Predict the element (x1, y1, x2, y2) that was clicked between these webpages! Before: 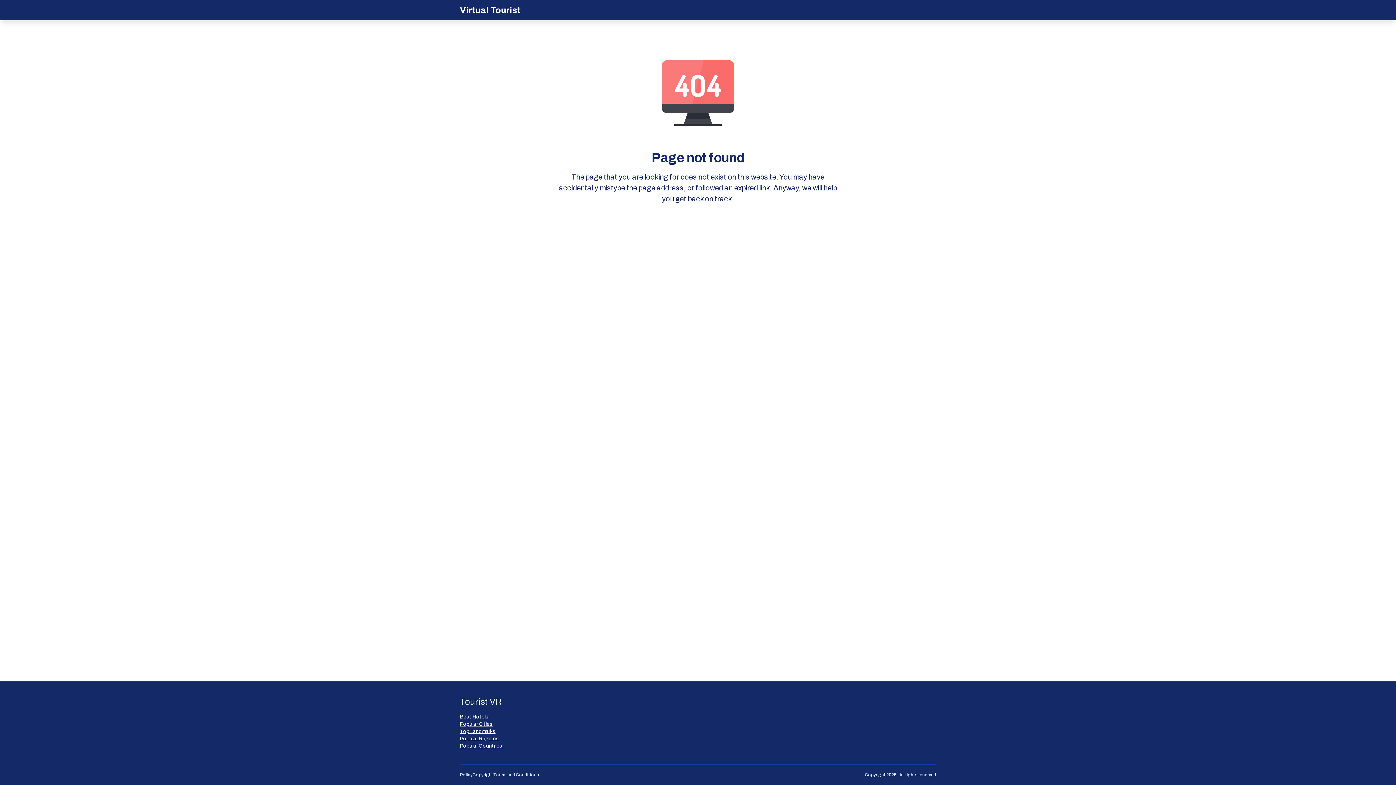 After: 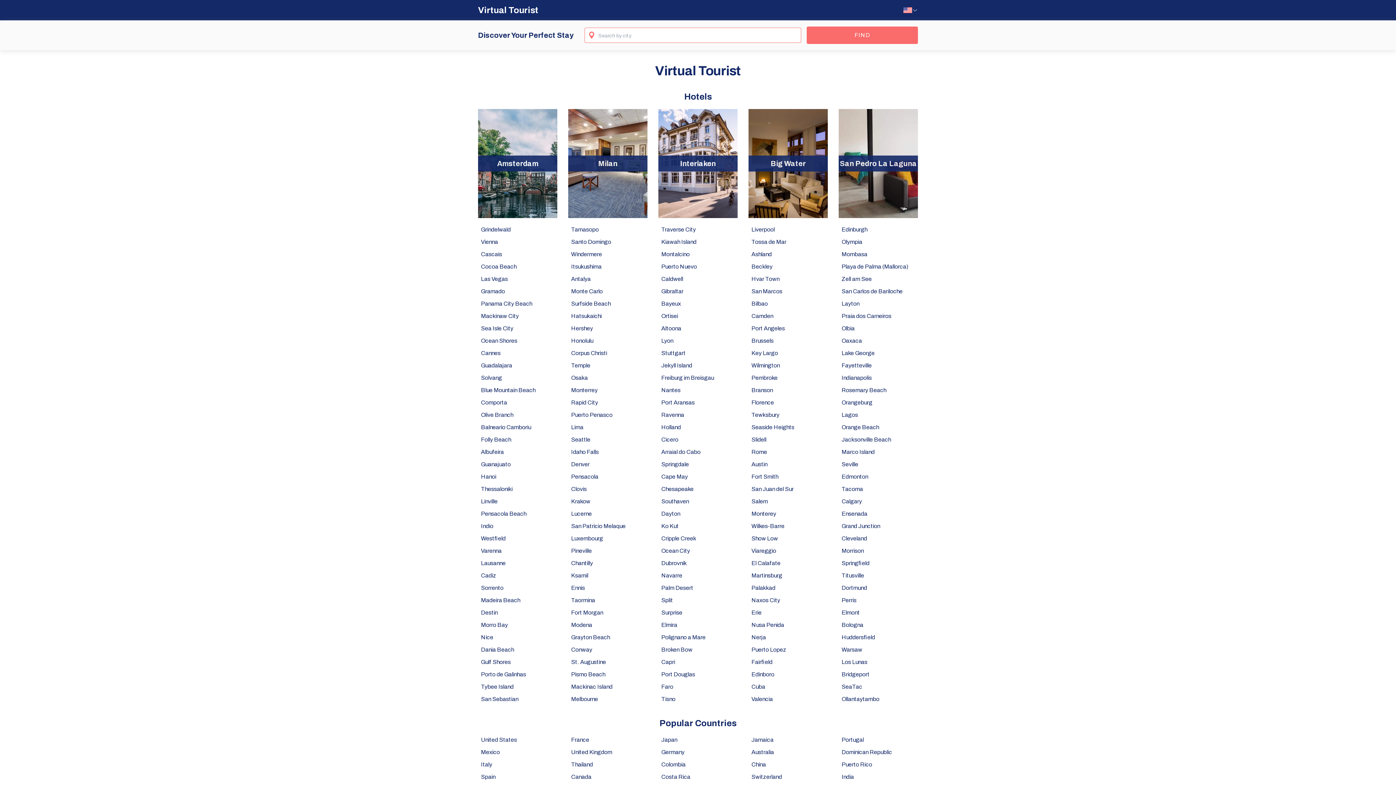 Action: label: Virtual Tourist bbox: (460, 4, 520, 16)